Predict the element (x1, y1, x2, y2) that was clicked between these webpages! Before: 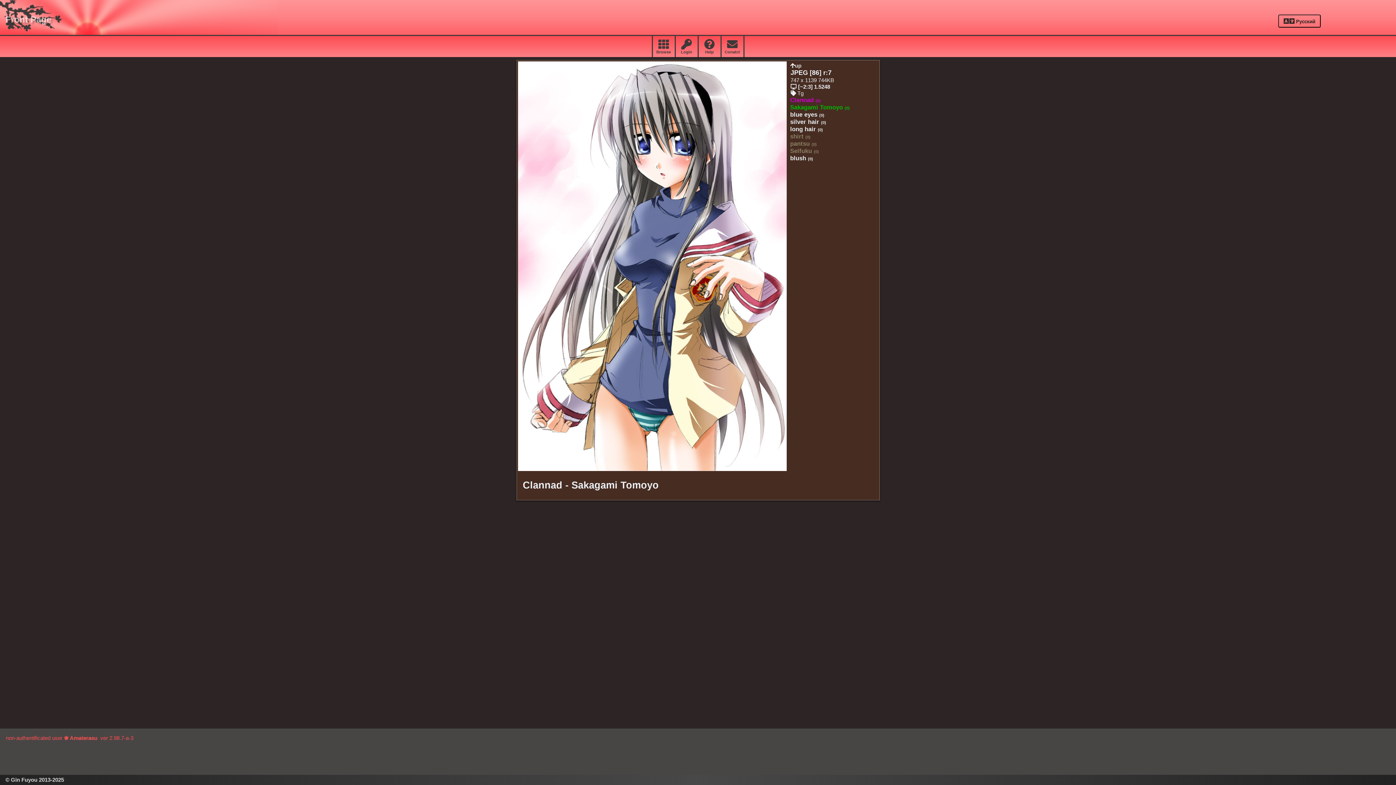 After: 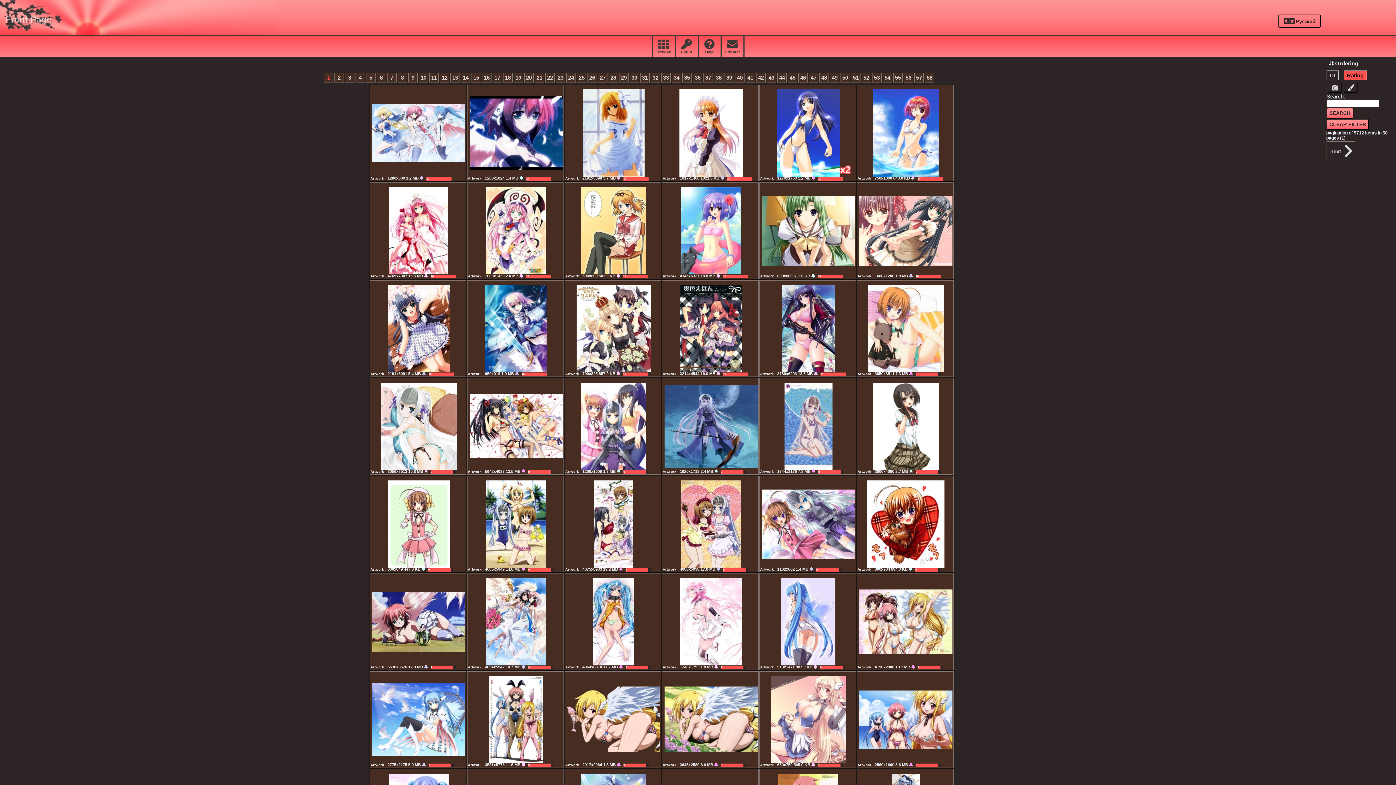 Action: label: up bbox: (790, 62, 801, 68)